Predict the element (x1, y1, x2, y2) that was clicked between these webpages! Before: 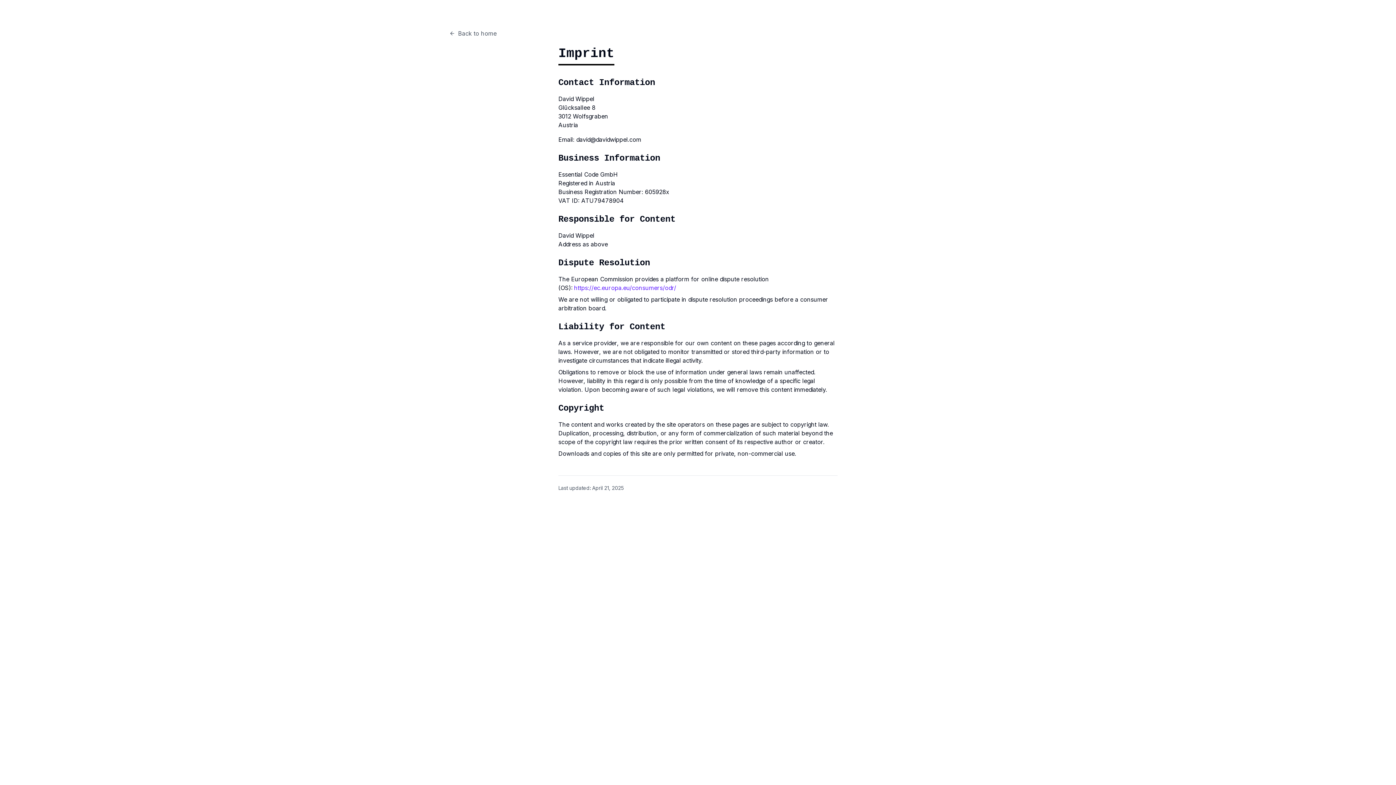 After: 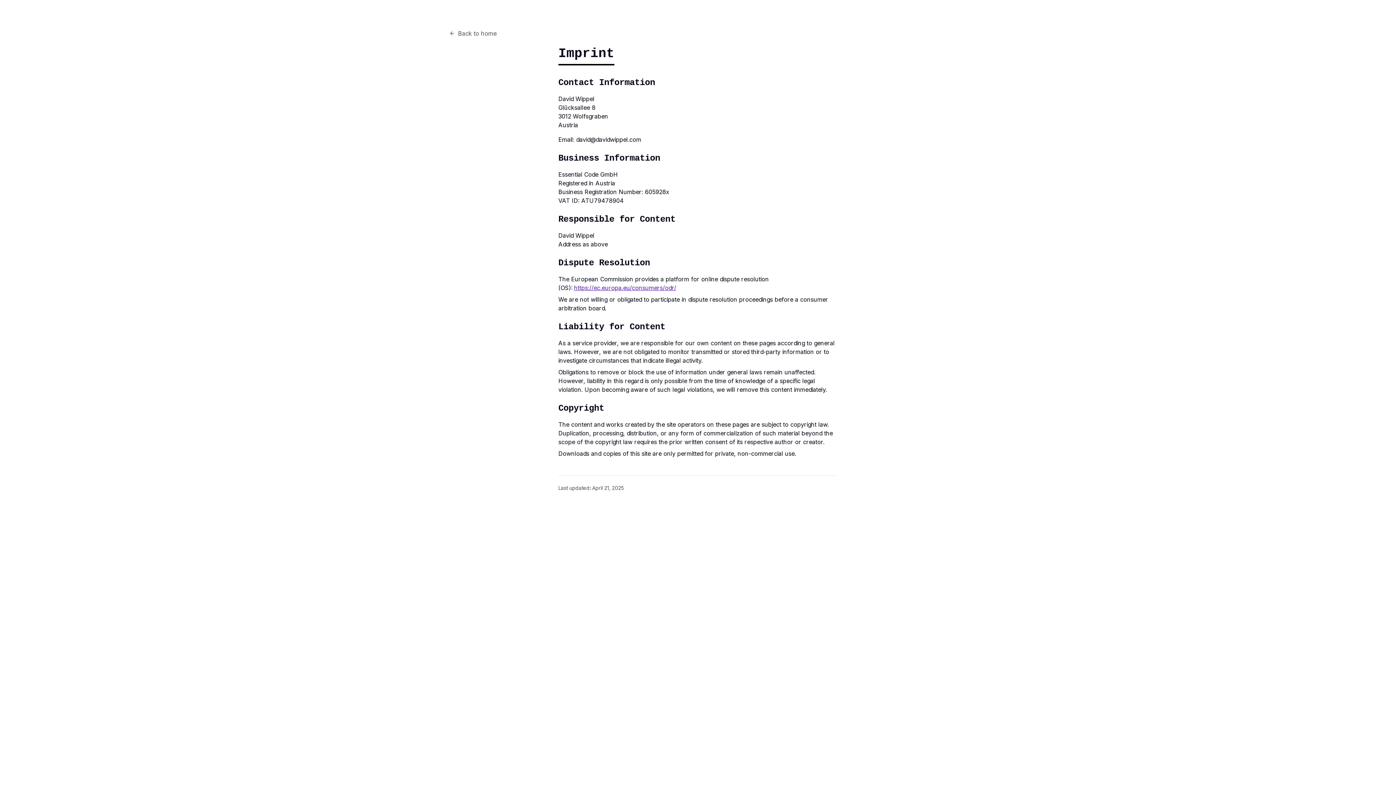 Action: bbox: (574, 284, 676, 291) label: https://ec.europa.eu/consumers/odr/